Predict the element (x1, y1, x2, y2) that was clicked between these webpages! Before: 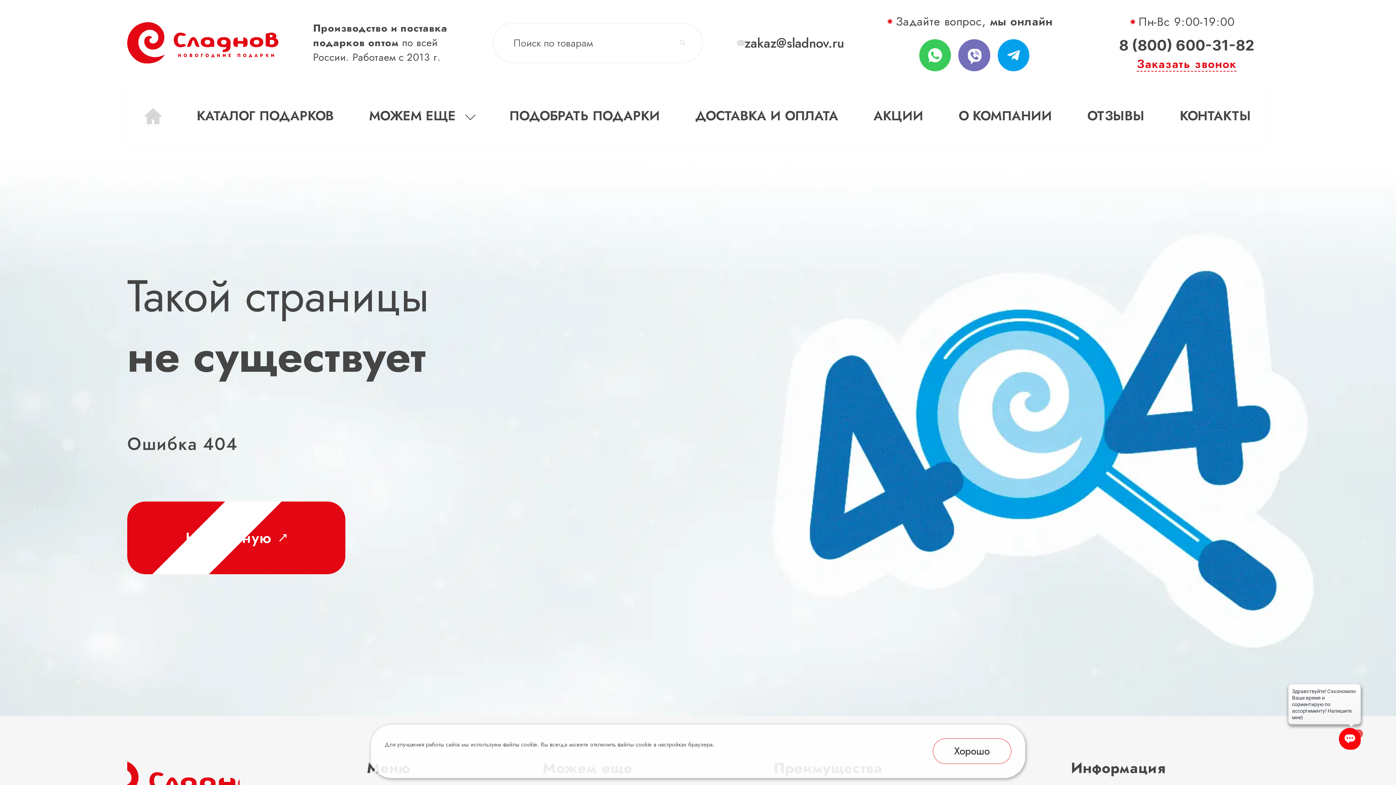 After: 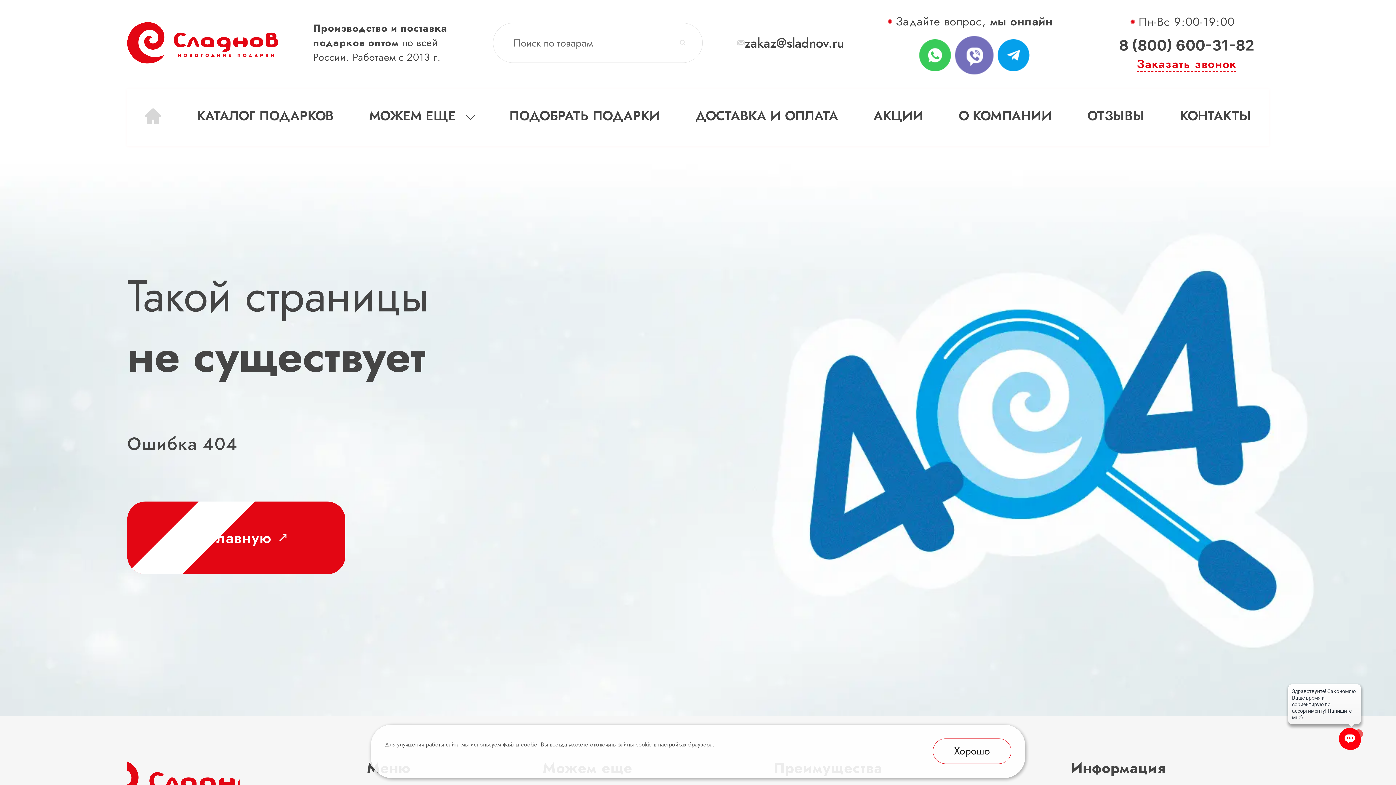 Action: bbox: (958, 39, 990, 71)